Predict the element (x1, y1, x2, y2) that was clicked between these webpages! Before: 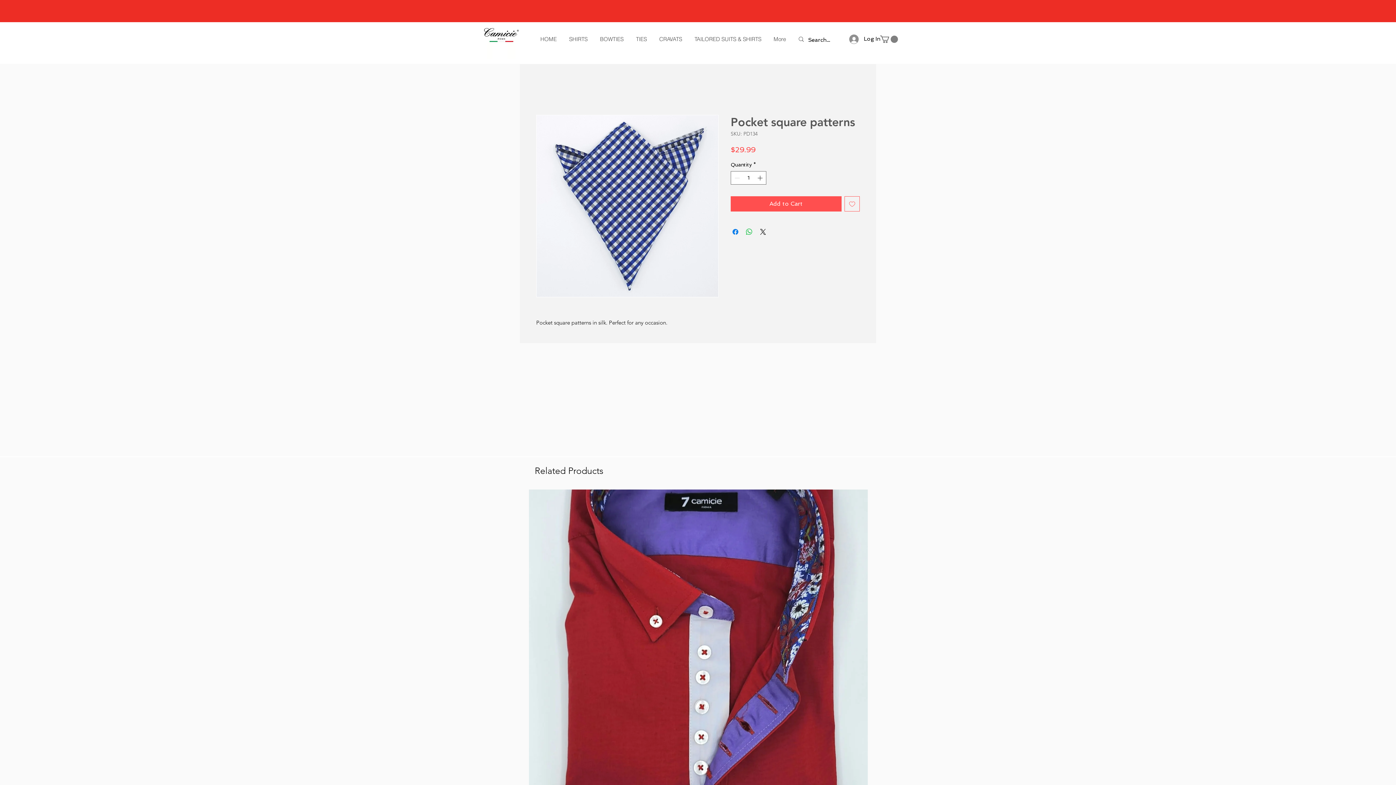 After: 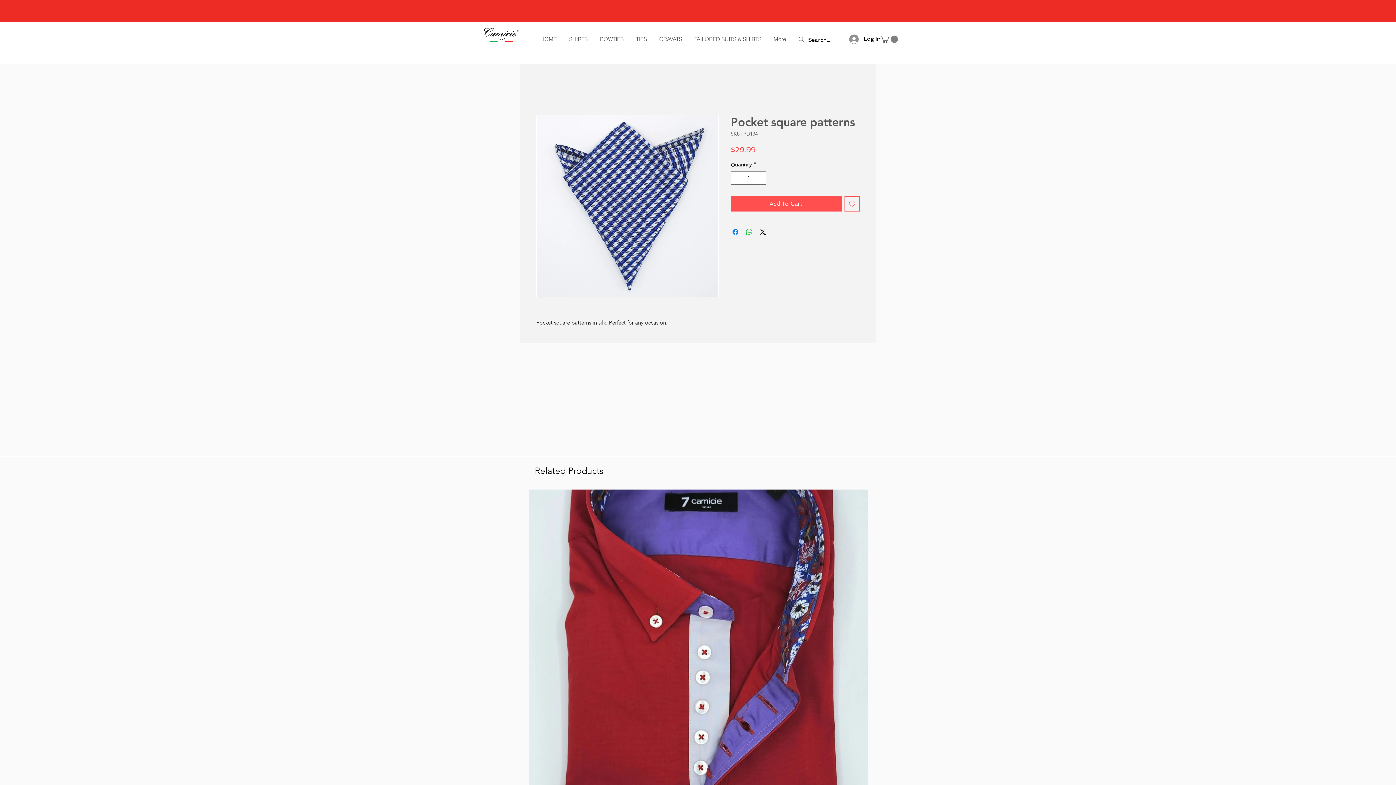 Action: bbox: (880, 35, 898, 42)